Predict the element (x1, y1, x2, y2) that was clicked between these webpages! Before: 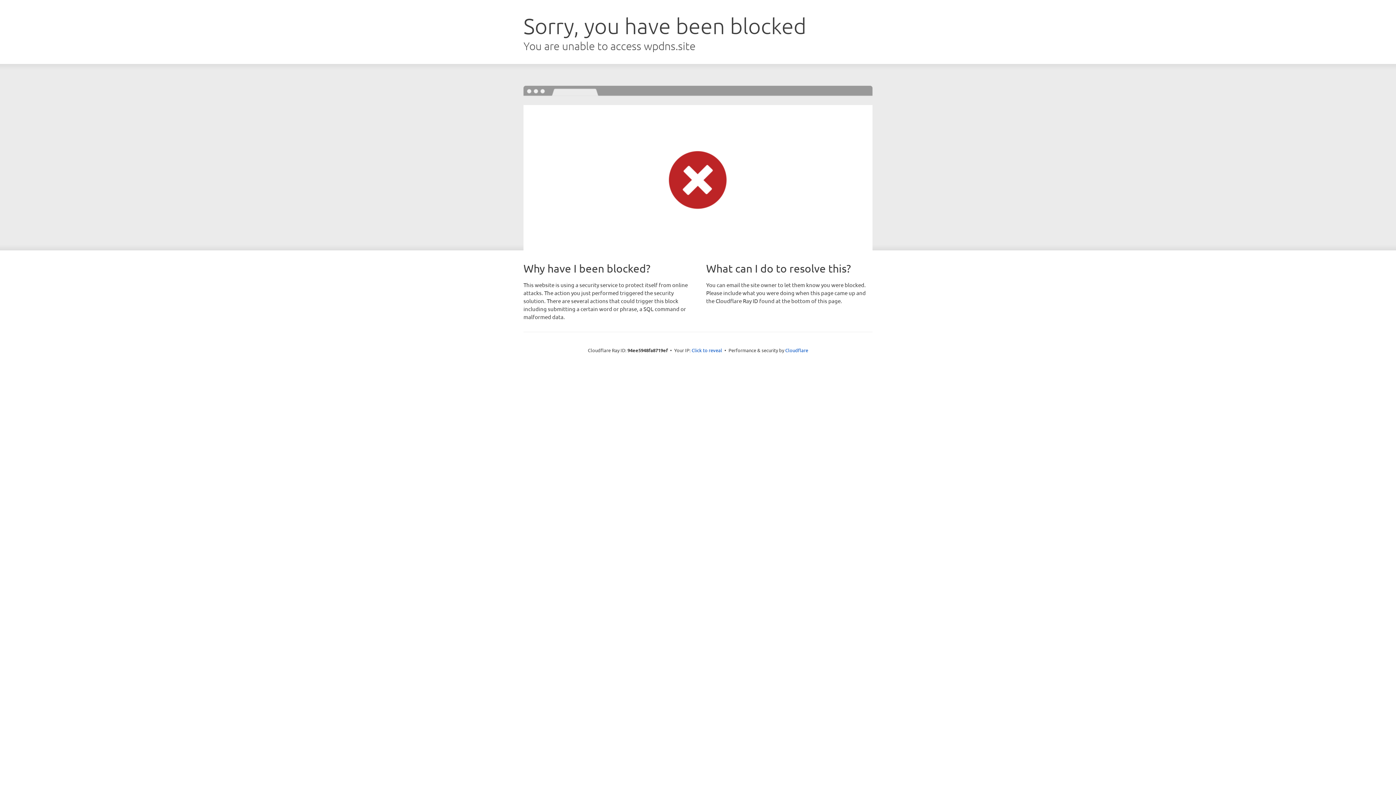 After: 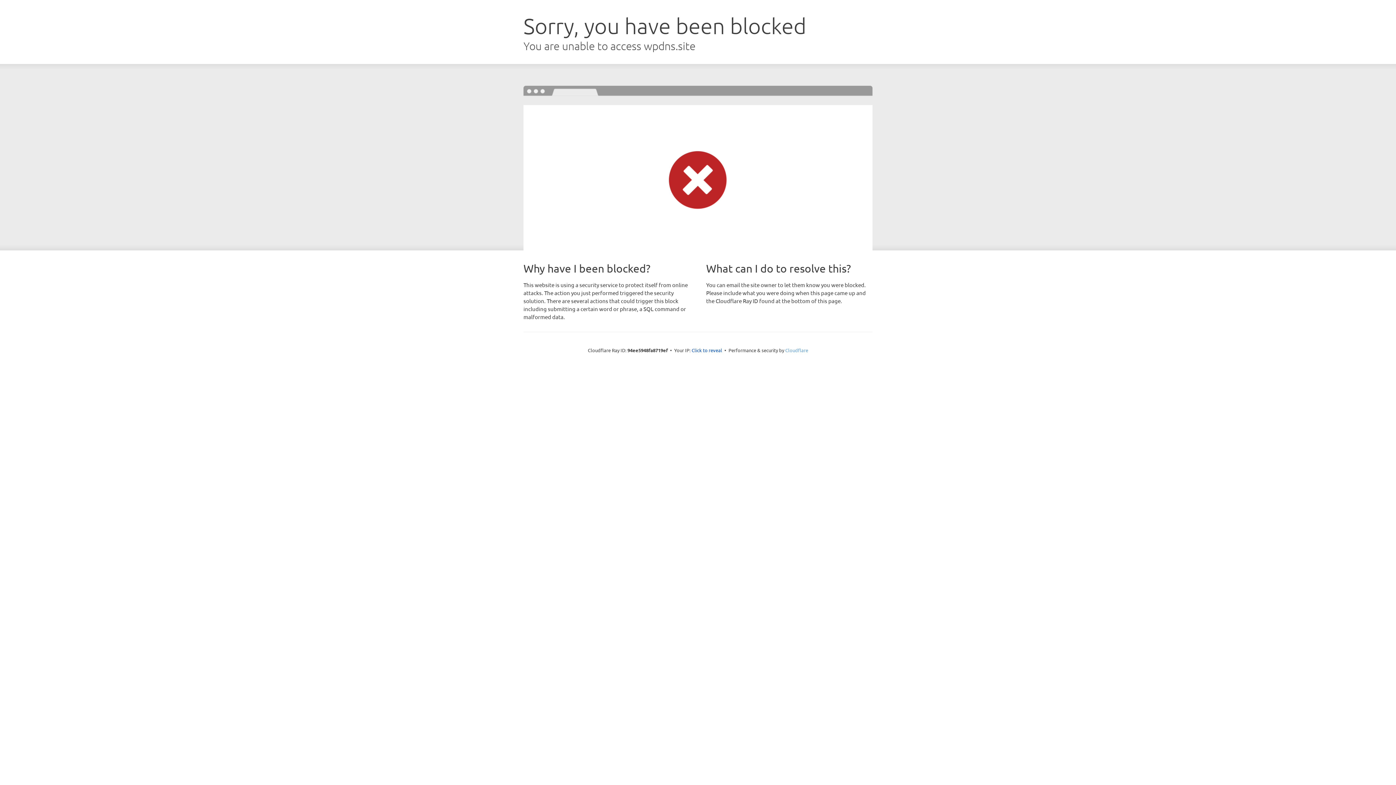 Action: bbox: (785, 347, 808, 353) label: Cloudflare